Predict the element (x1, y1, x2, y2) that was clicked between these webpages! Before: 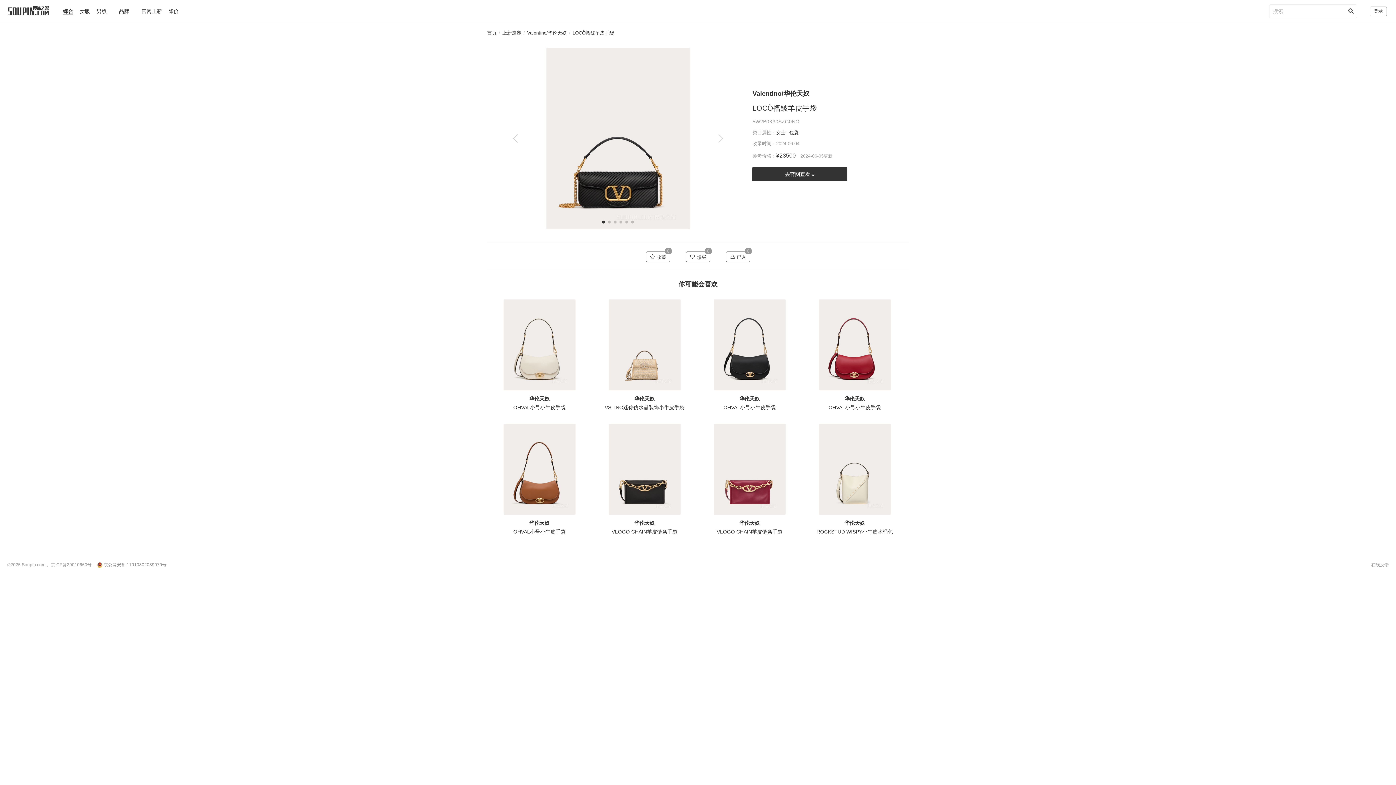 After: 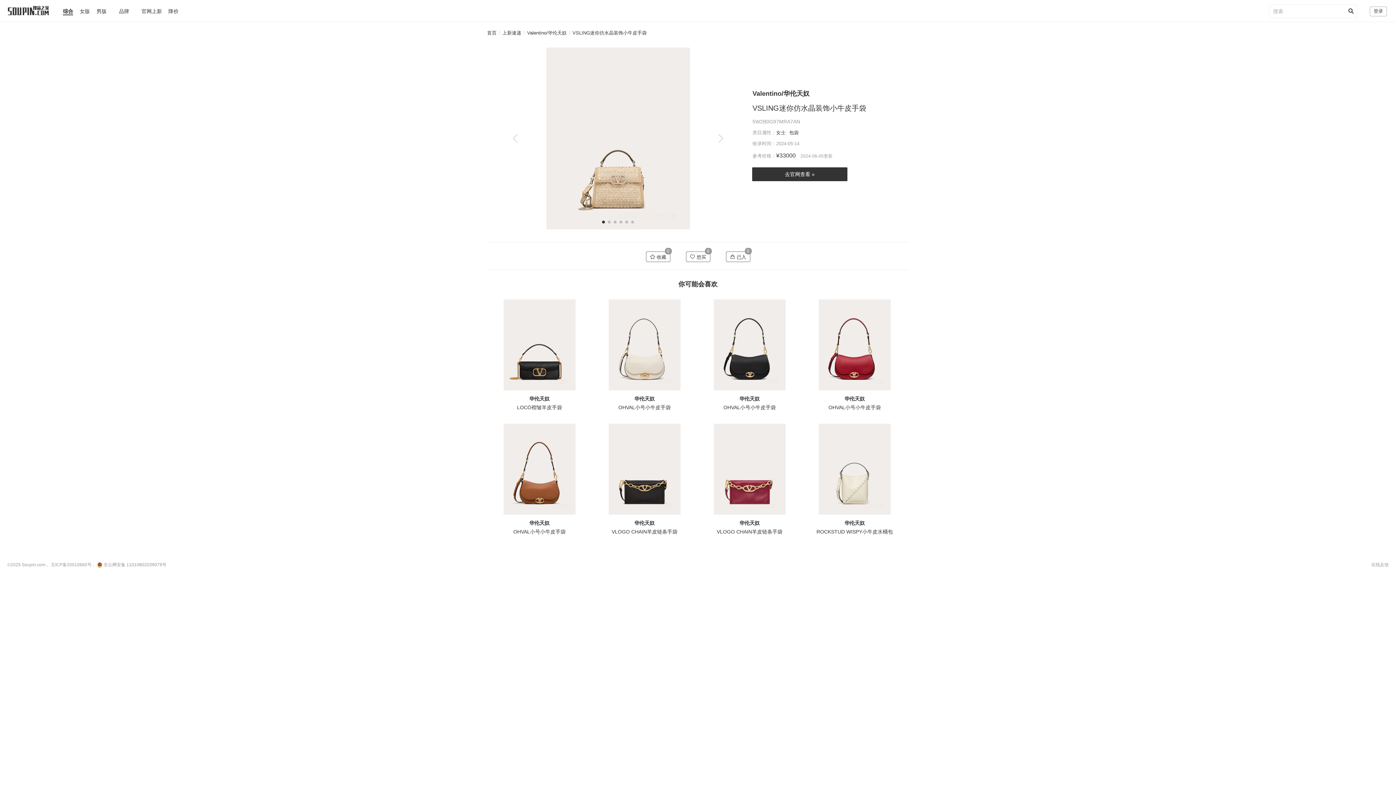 Action: label: 华伦天奴

VSLING迷你仿水晶装饰小牛皮手袋 bbox: (598, 299, 690, 412)